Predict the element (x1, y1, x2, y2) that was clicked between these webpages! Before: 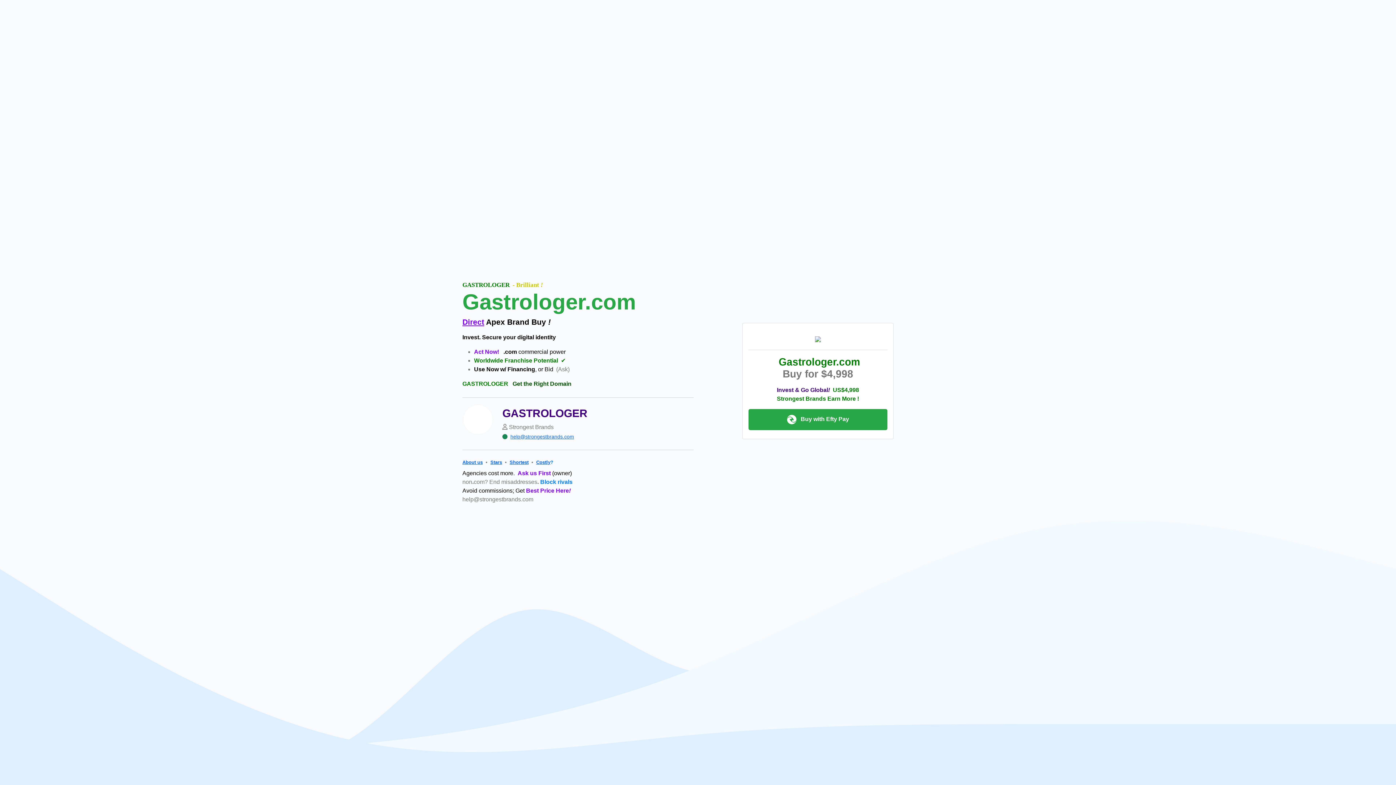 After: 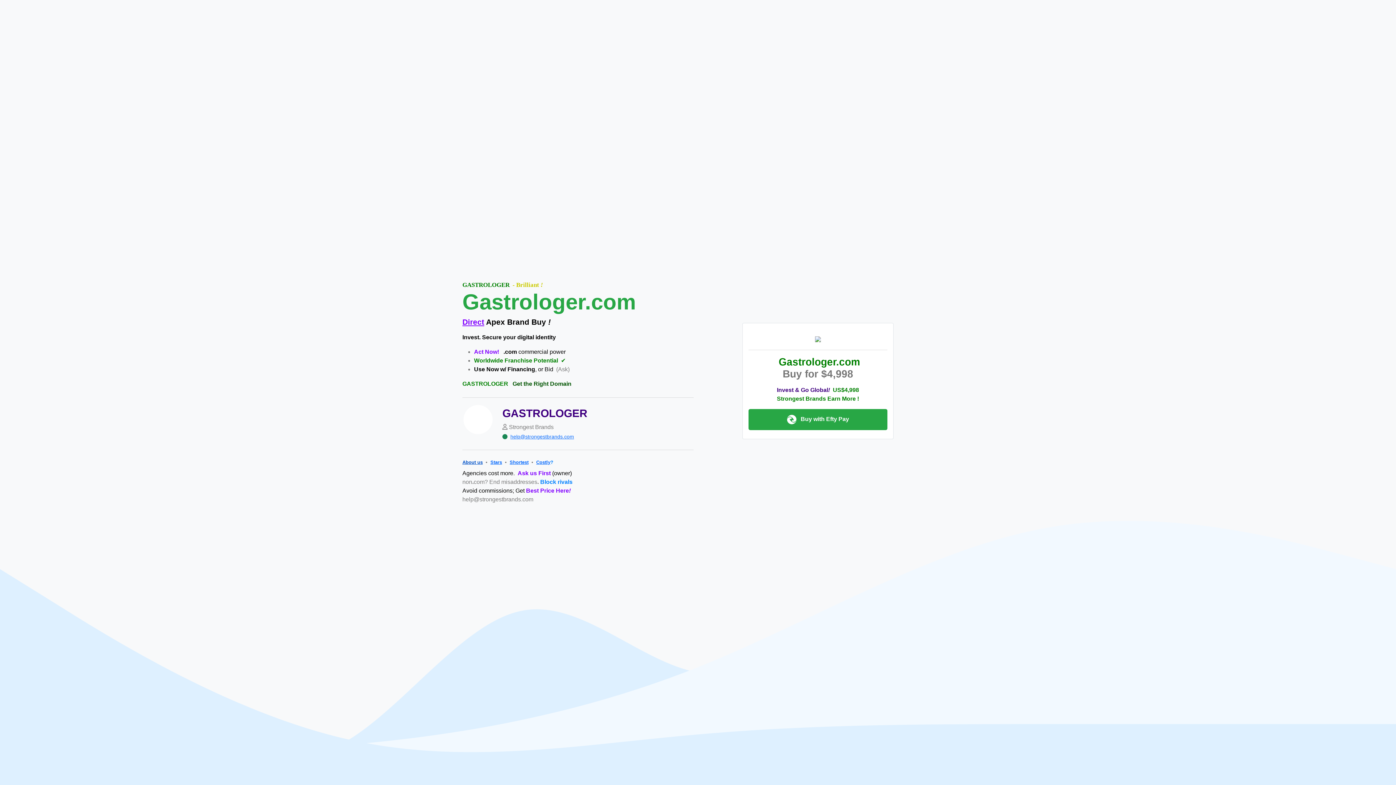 Action: bbox: (462, 459, 482, 465) label: About us